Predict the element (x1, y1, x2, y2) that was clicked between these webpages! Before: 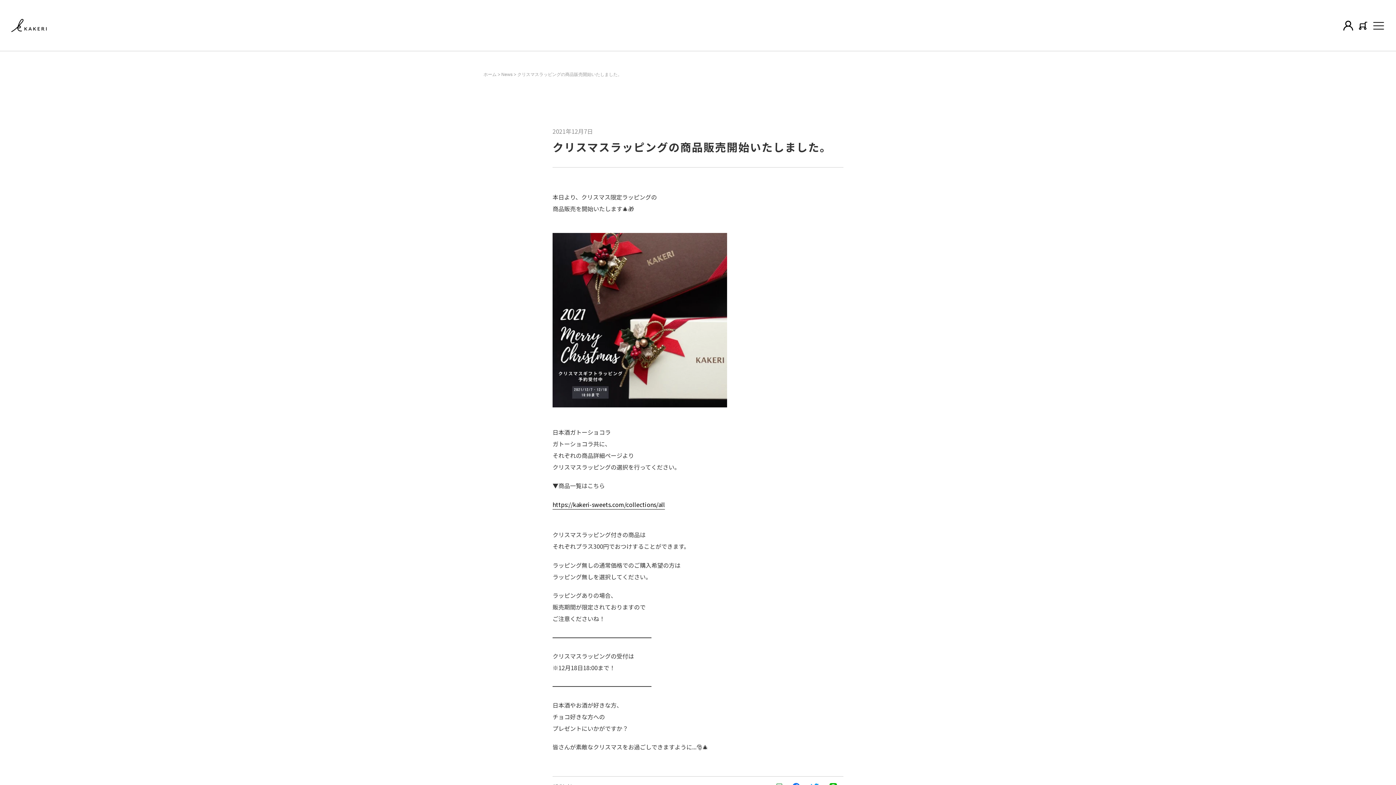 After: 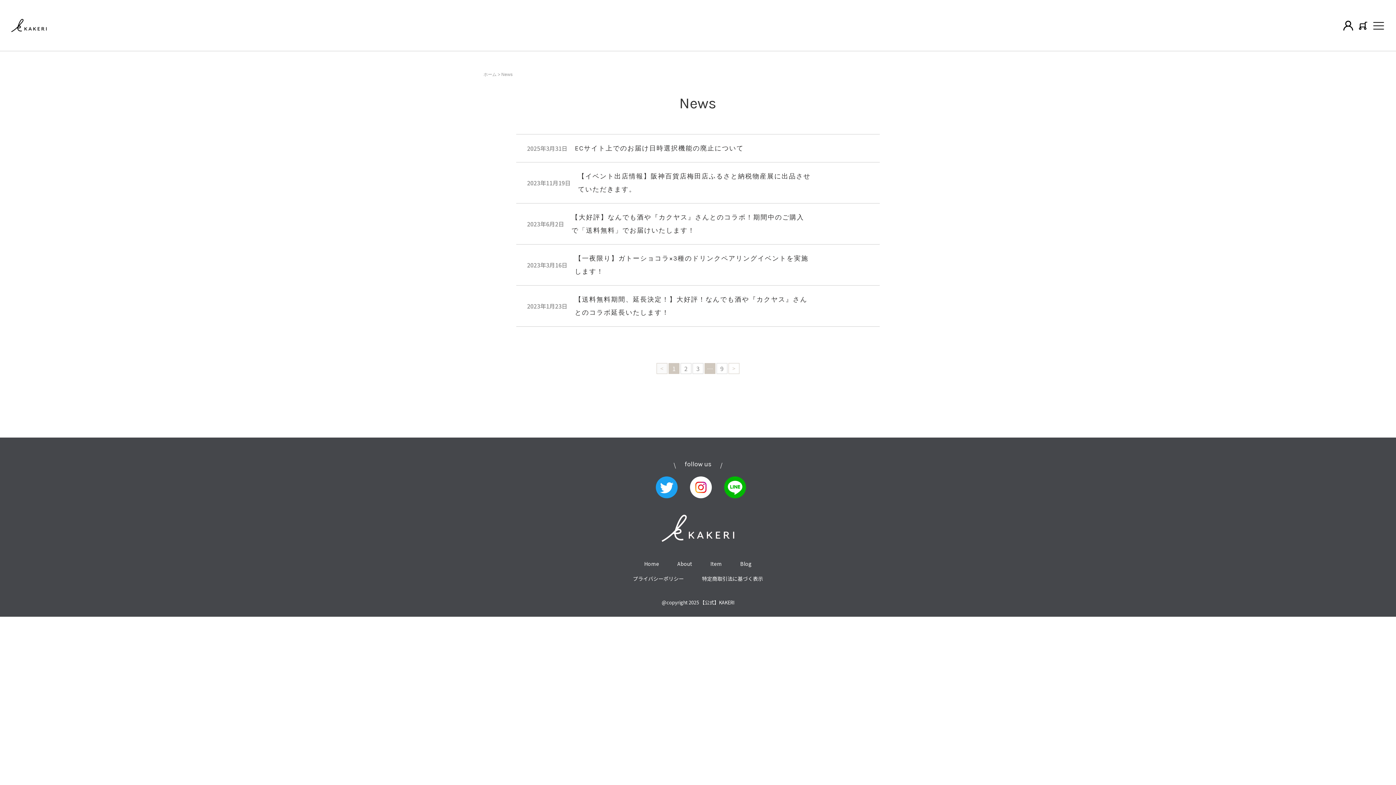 Action: label: News bbox: (501, 72, 512, 77)